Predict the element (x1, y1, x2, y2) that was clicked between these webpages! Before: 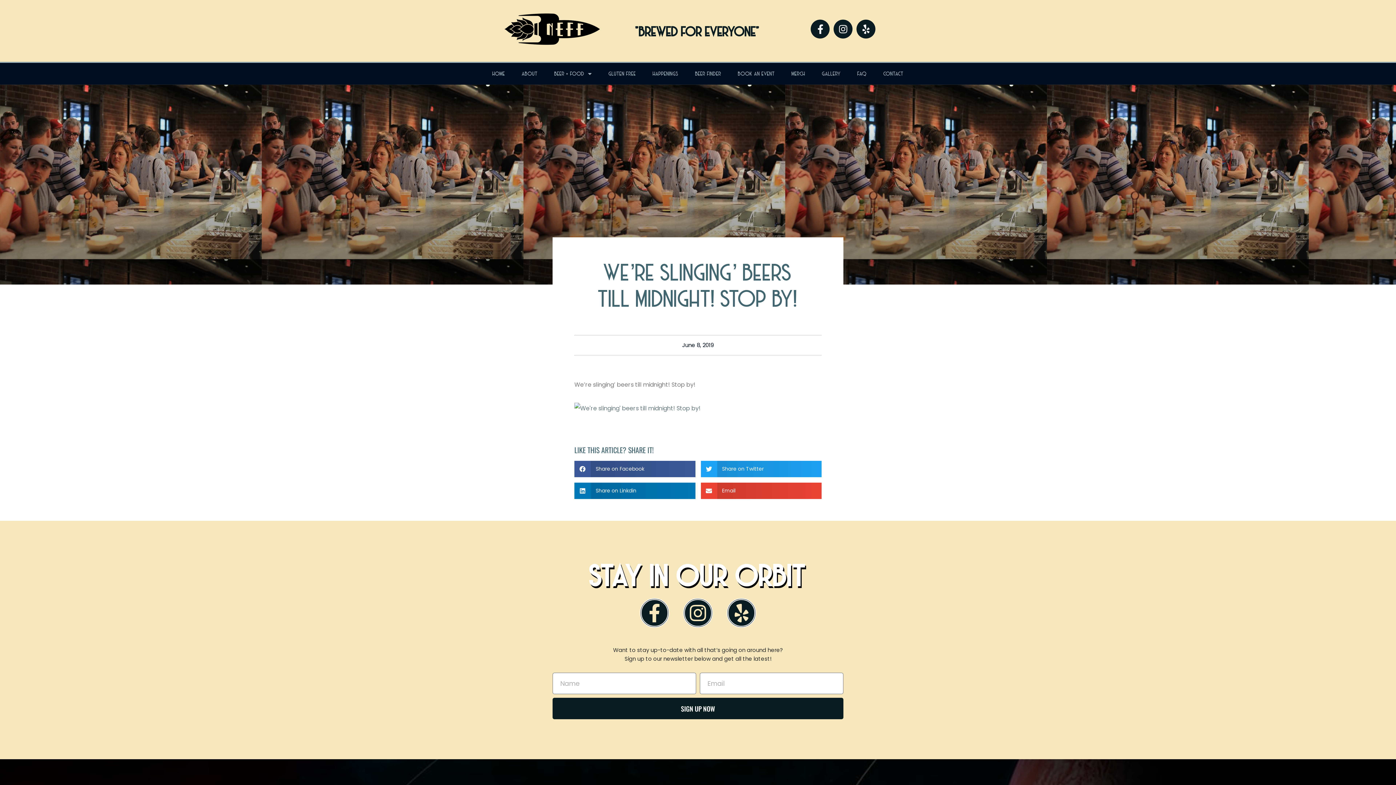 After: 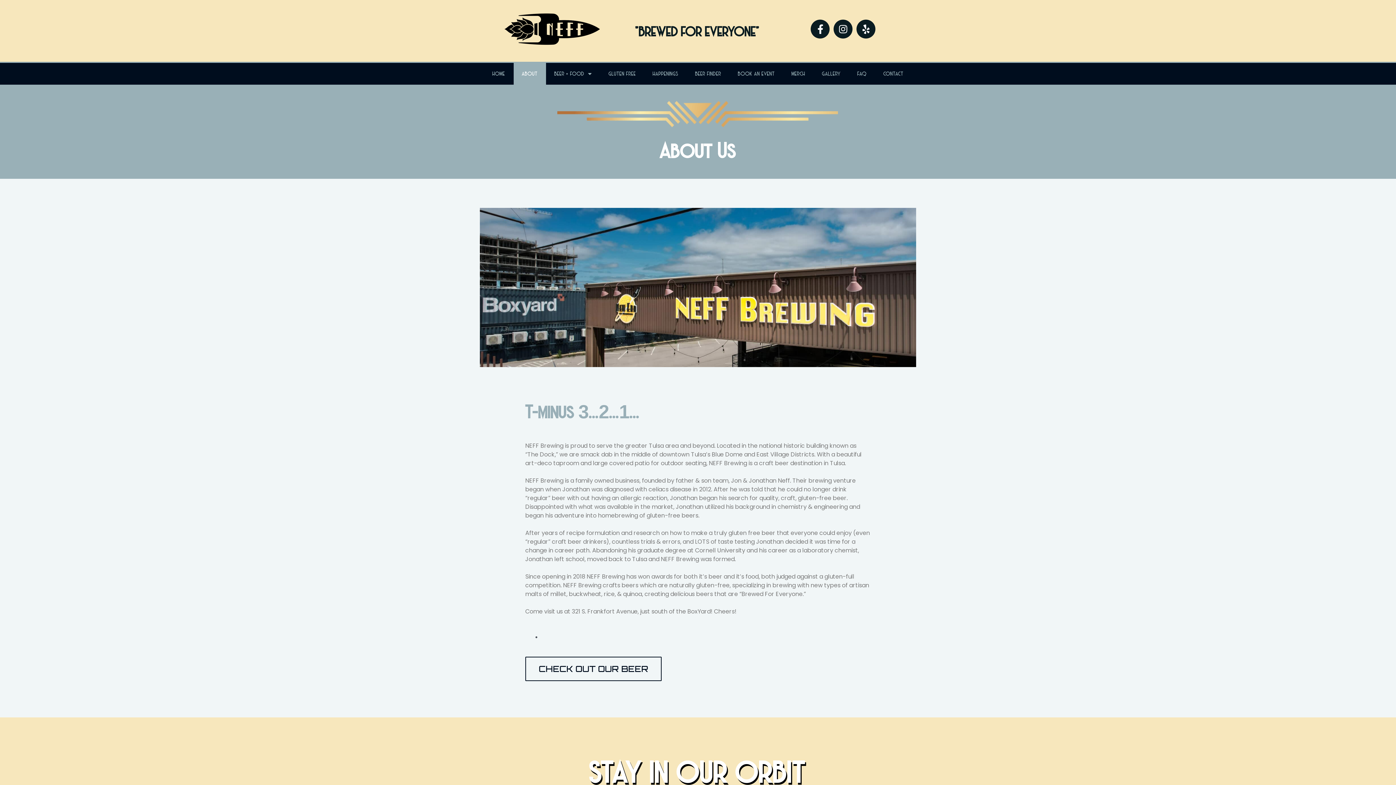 Action: bbox: (513, 62, 546, 84) label: ABOUT